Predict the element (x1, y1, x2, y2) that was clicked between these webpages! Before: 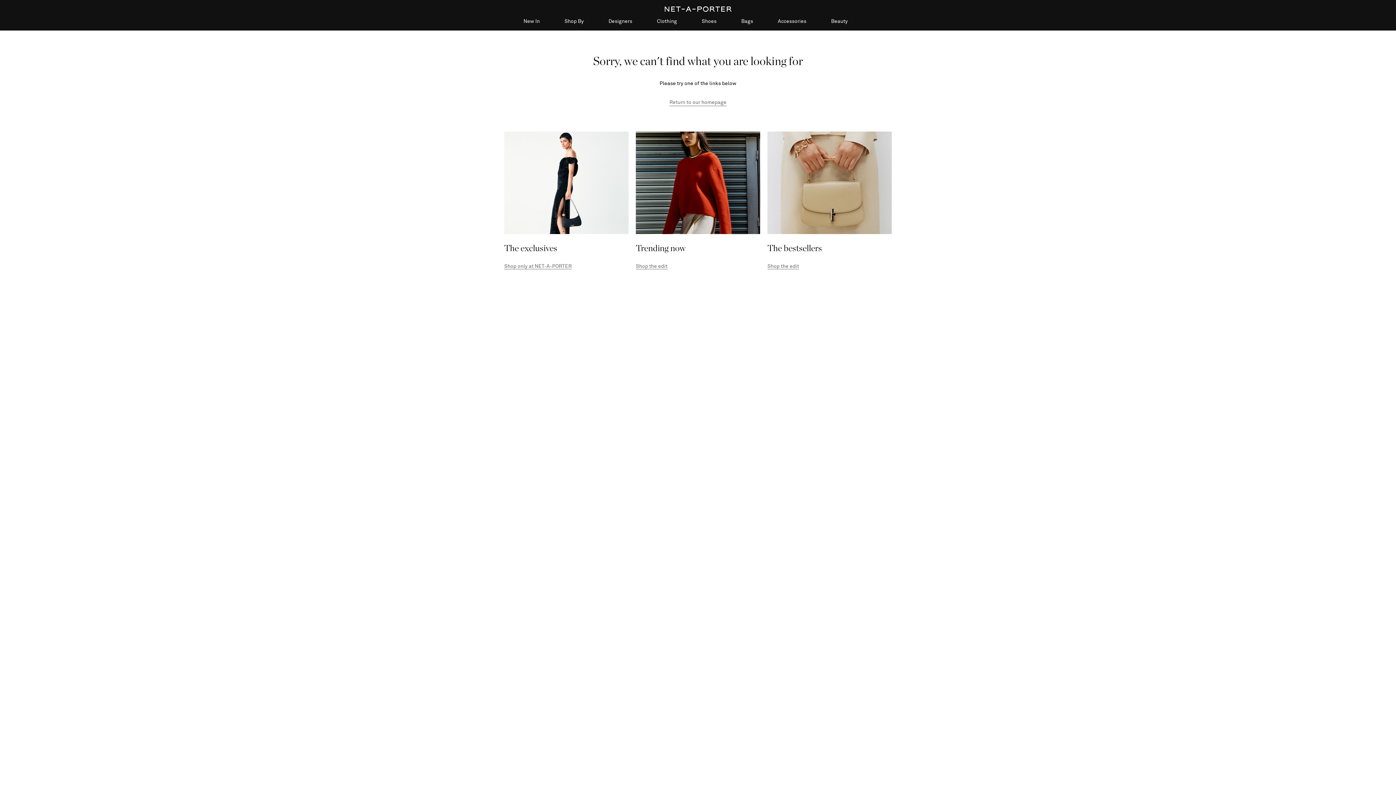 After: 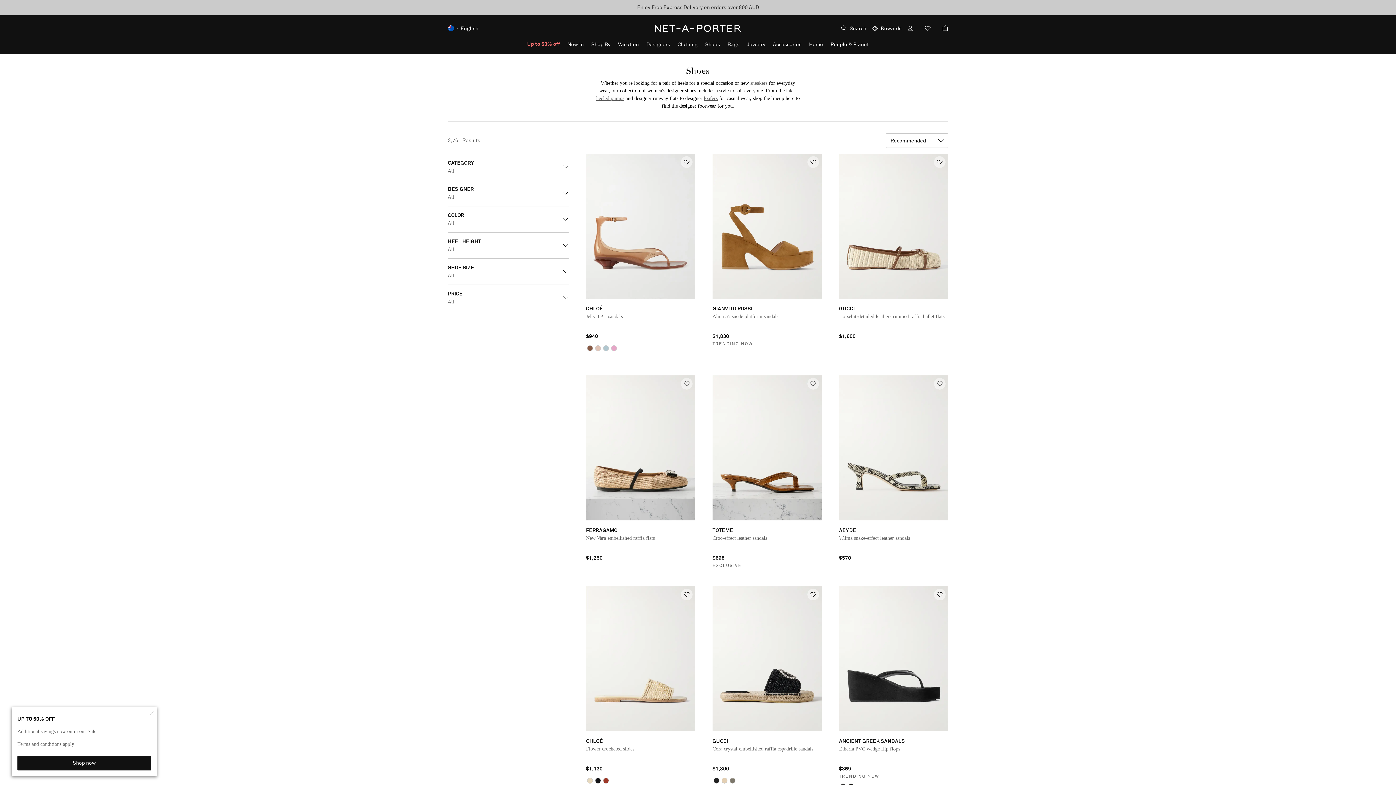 Action: label: Shoes bbox: (701, 18, 716, 30)